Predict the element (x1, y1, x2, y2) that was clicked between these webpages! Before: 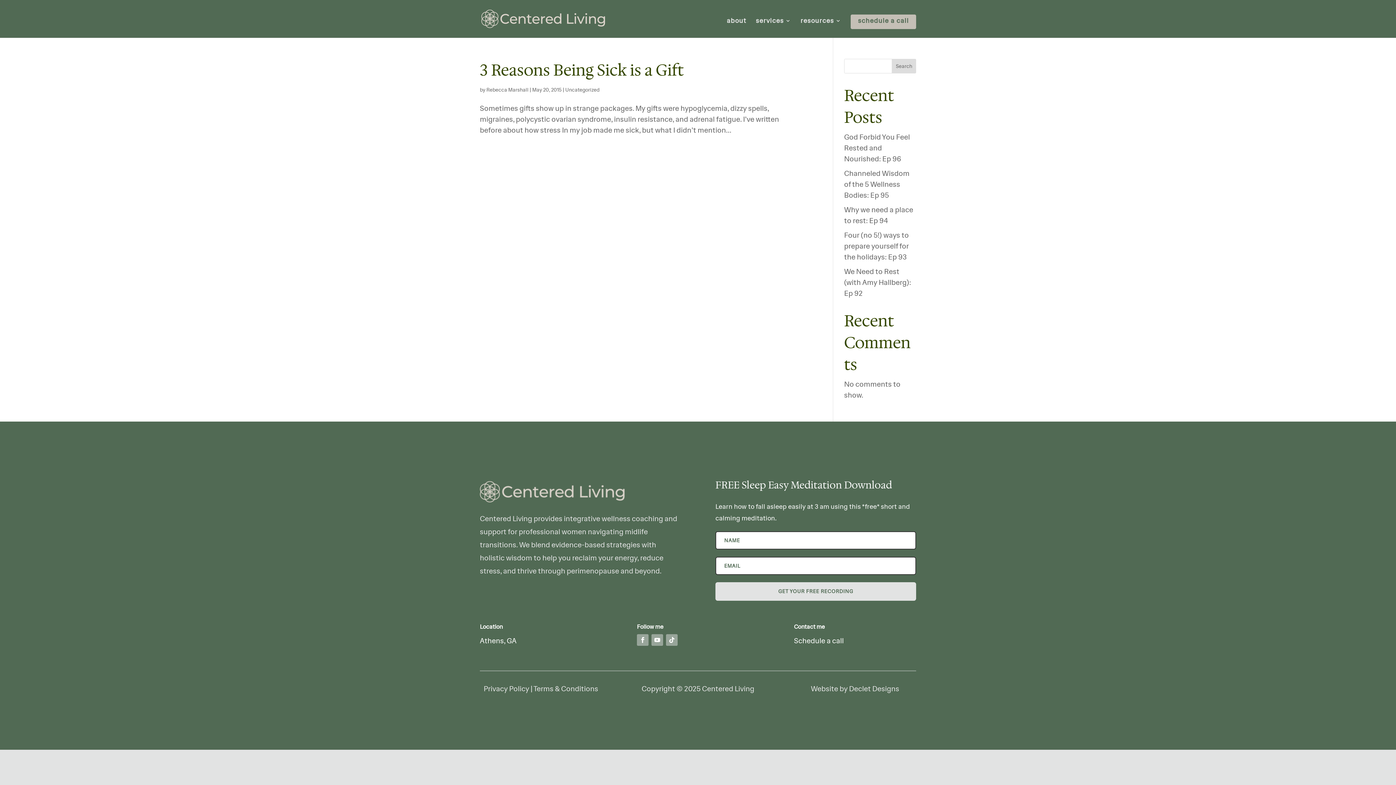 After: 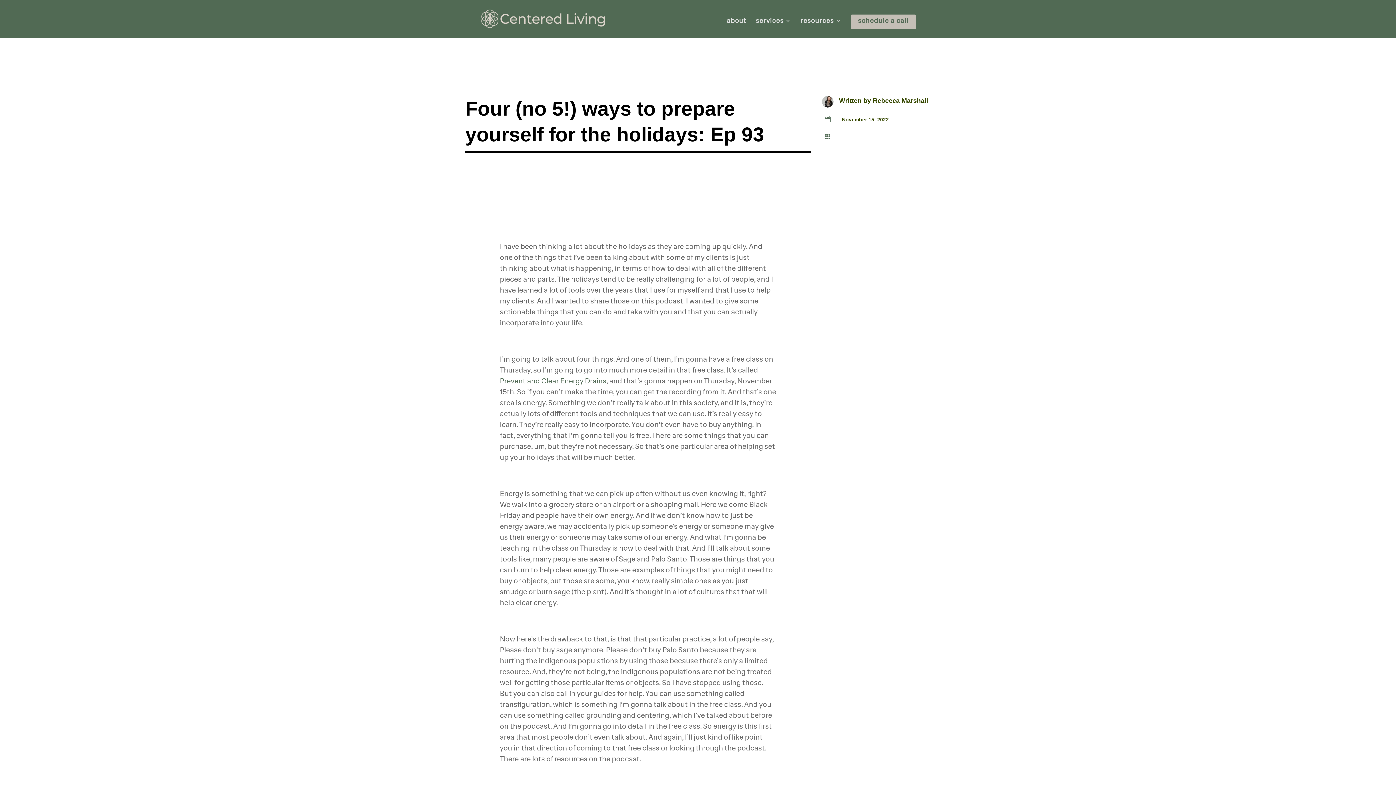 Action: label: Four (no 5!) ways to prepare yourself for the holidays: Ep 93 bbox: (844, 230, 909, 261)